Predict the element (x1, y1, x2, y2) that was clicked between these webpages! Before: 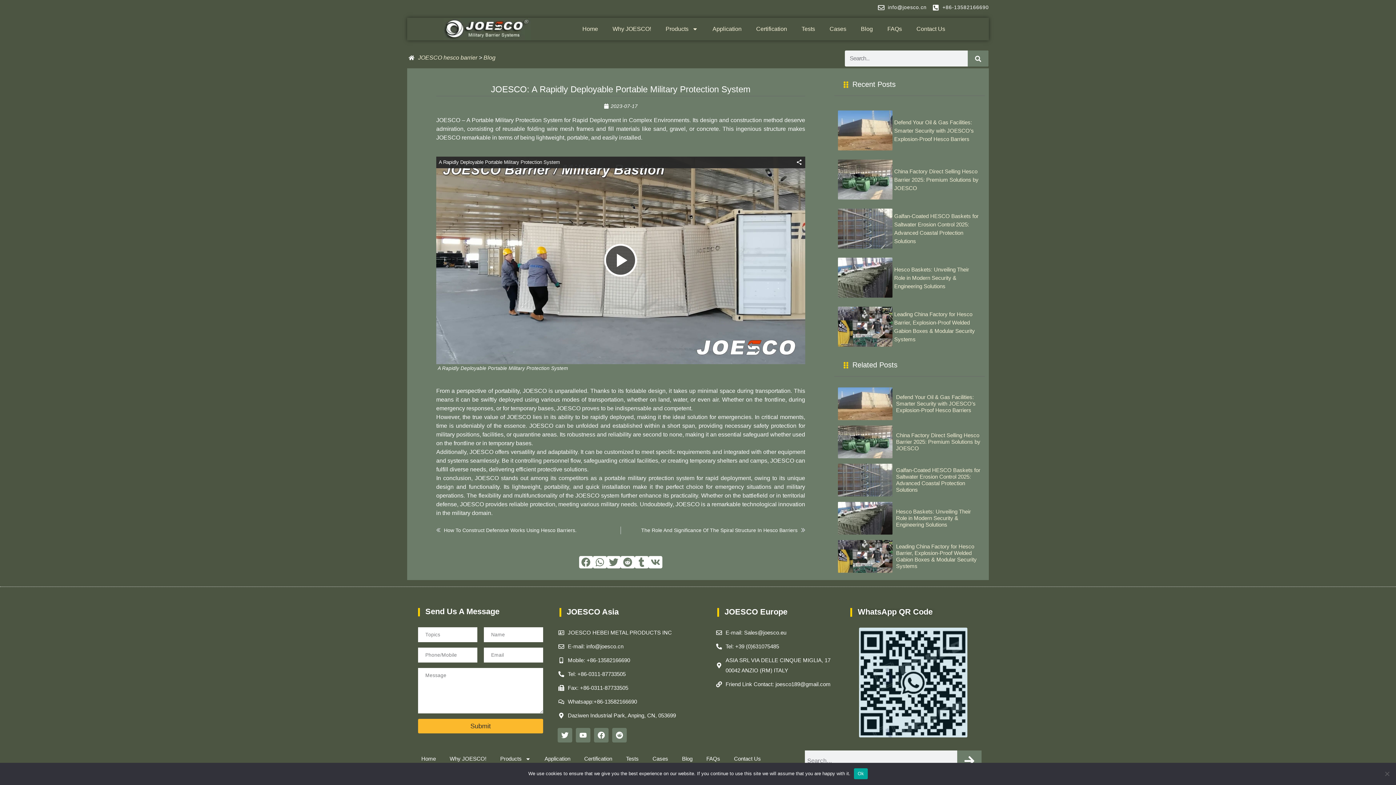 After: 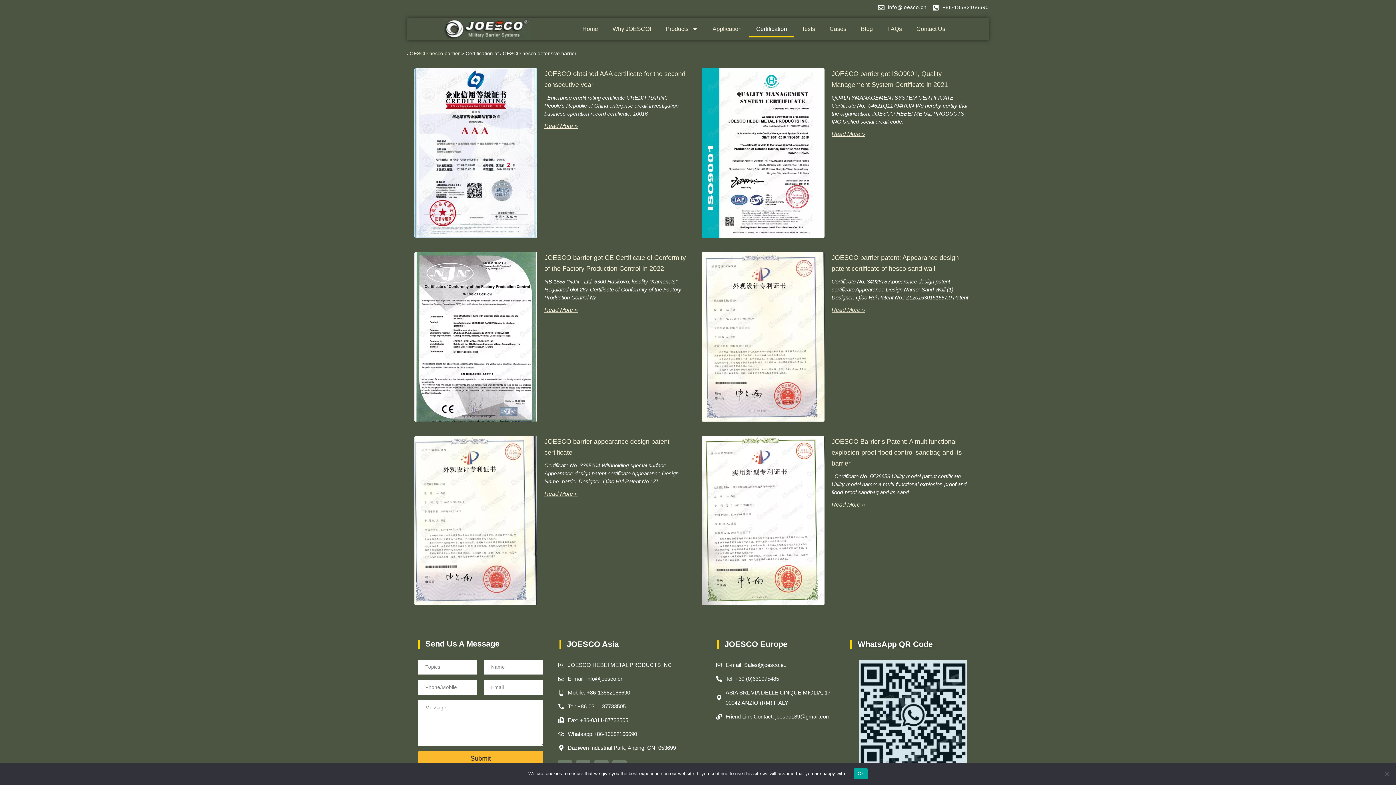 Action: bbox: (577, 750, 619, 768) label: Certification